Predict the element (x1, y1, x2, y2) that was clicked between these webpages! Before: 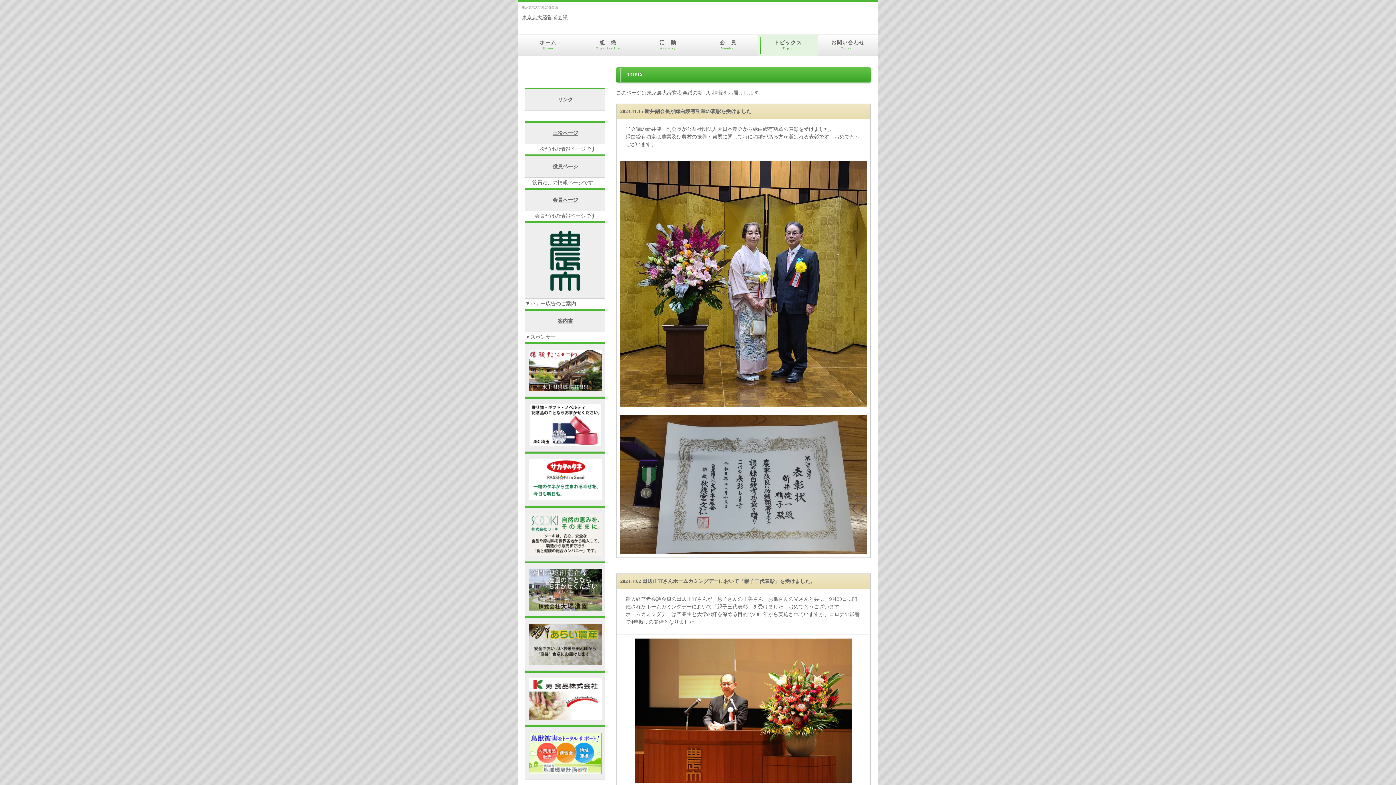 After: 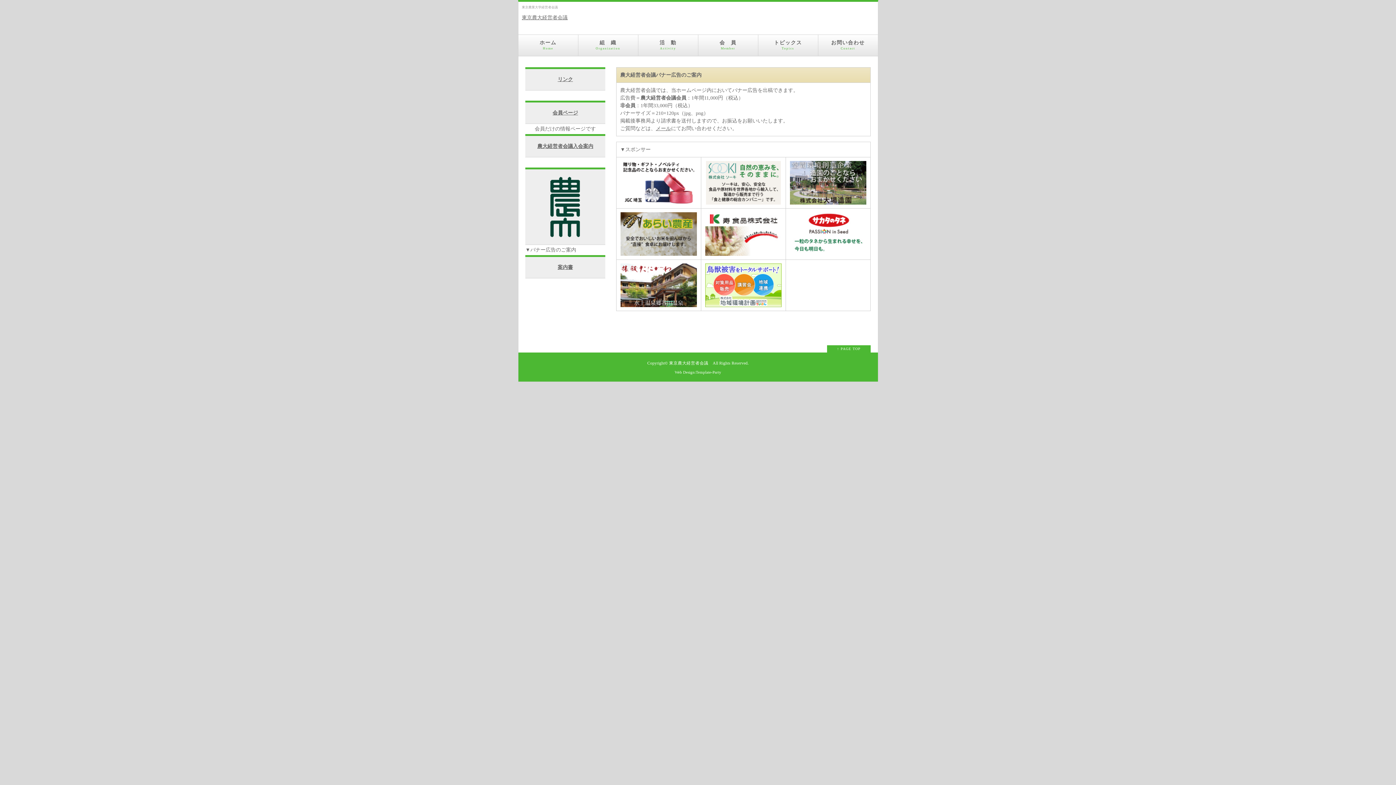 Action: label: 案内書 bbox: (557, 318, 573, 324)